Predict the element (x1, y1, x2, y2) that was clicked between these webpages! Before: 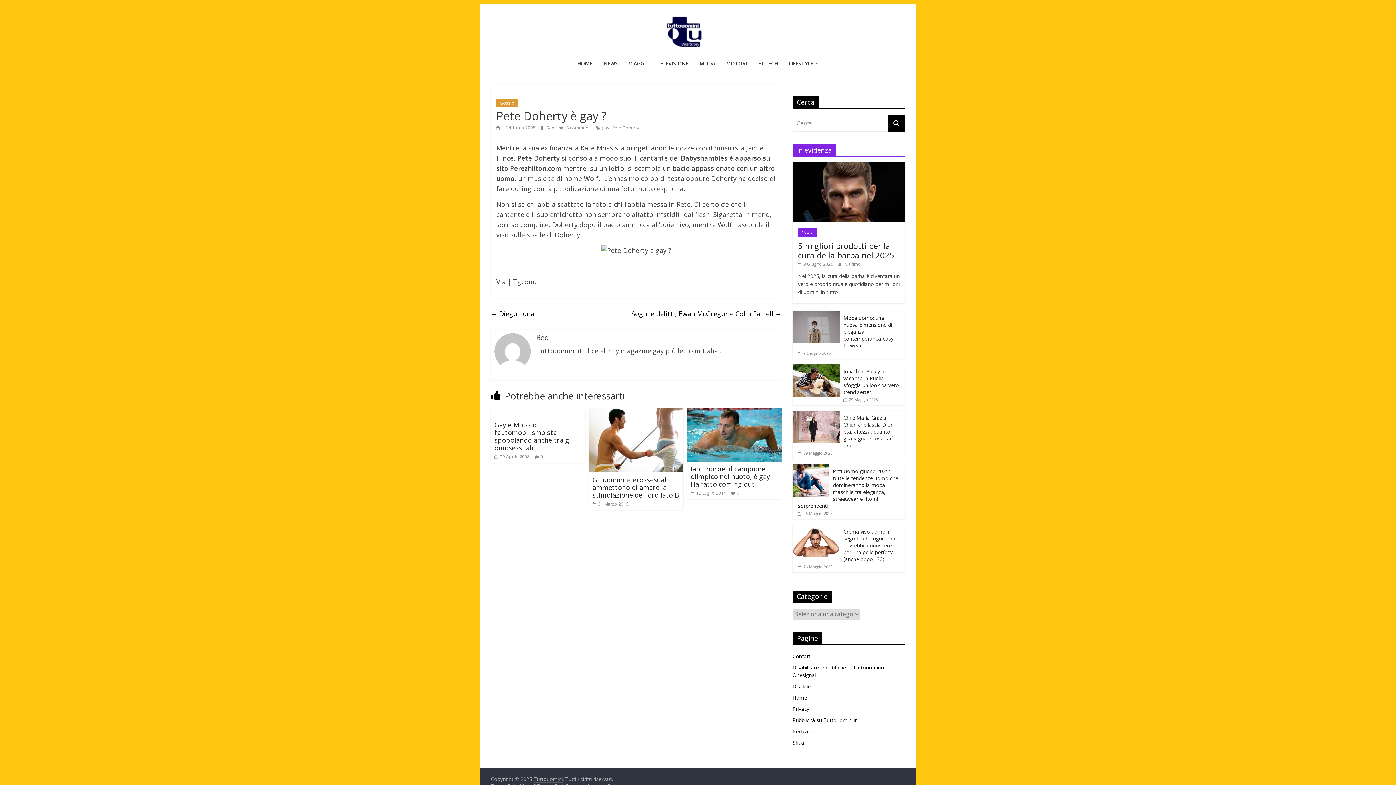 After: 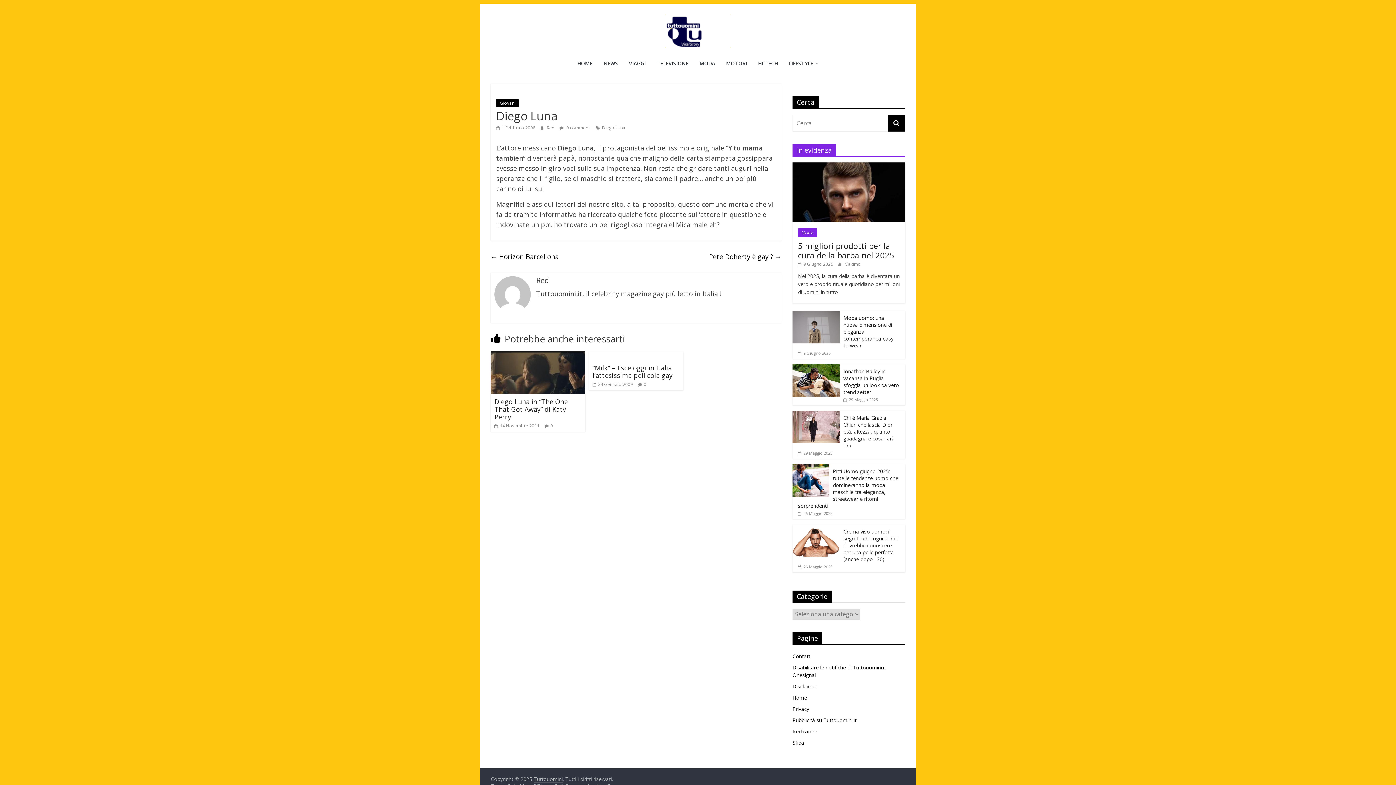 Action: bbox: (490, 307, 534, 320) label: ← Diego Luna